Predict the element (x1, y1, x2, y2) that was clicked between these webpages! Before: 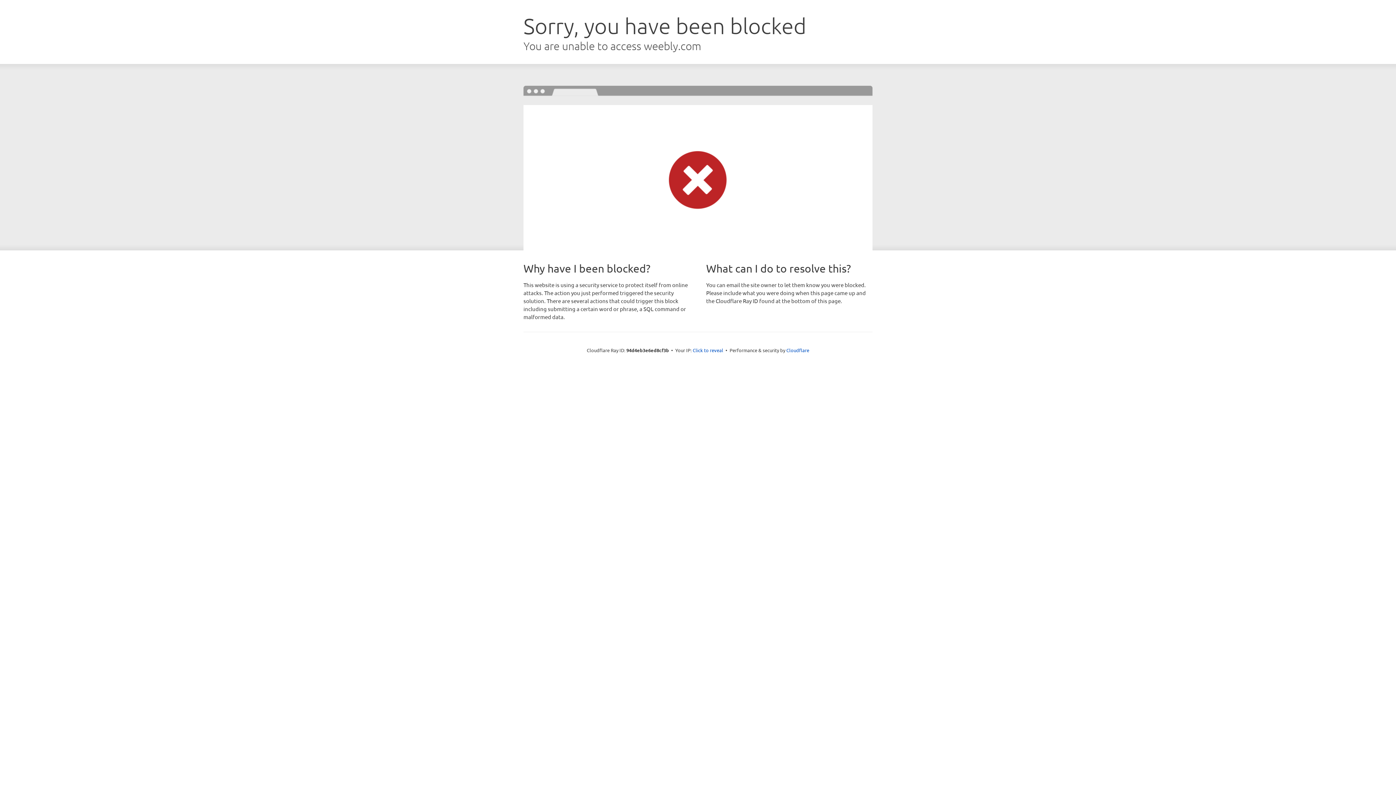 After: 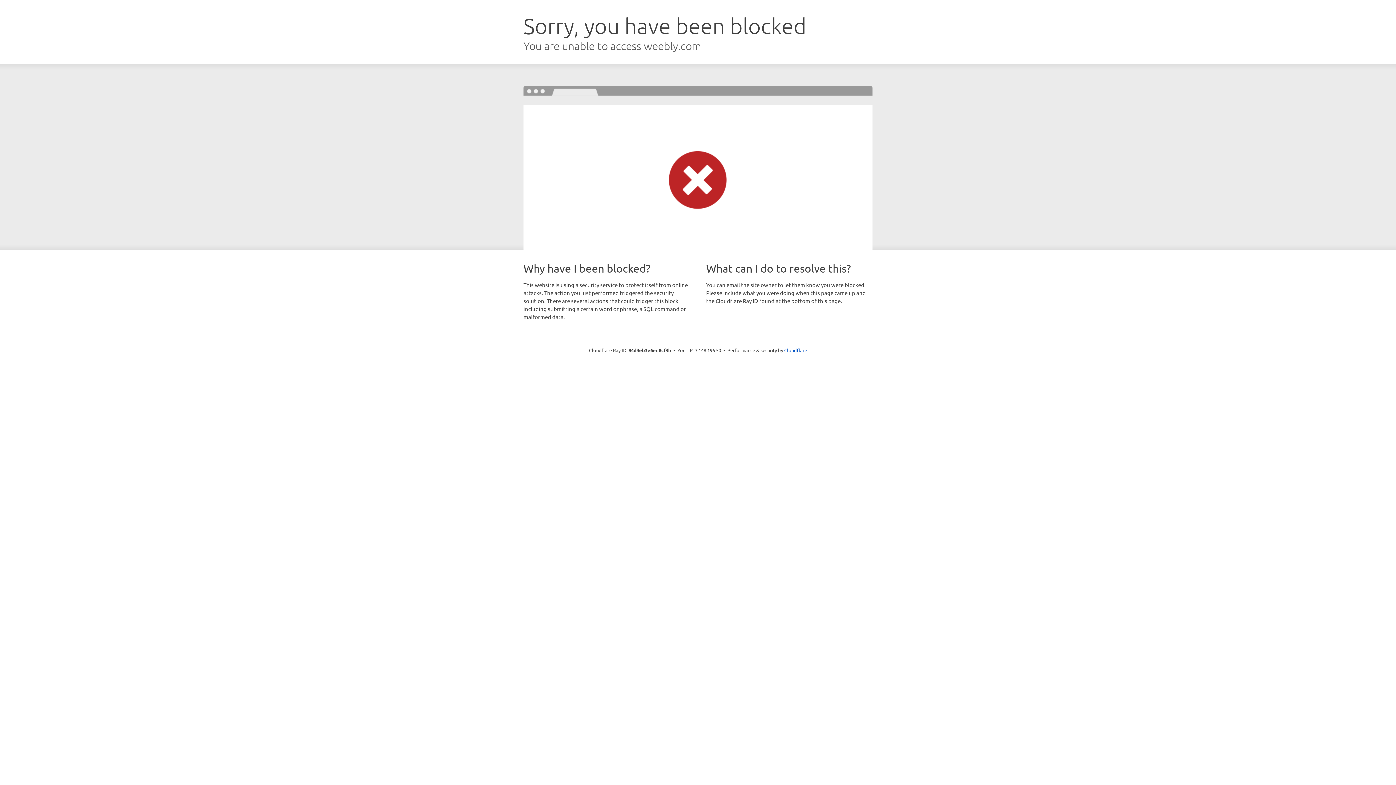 Action: bbox: (692, 346, 723, 353) label: Click to reveal